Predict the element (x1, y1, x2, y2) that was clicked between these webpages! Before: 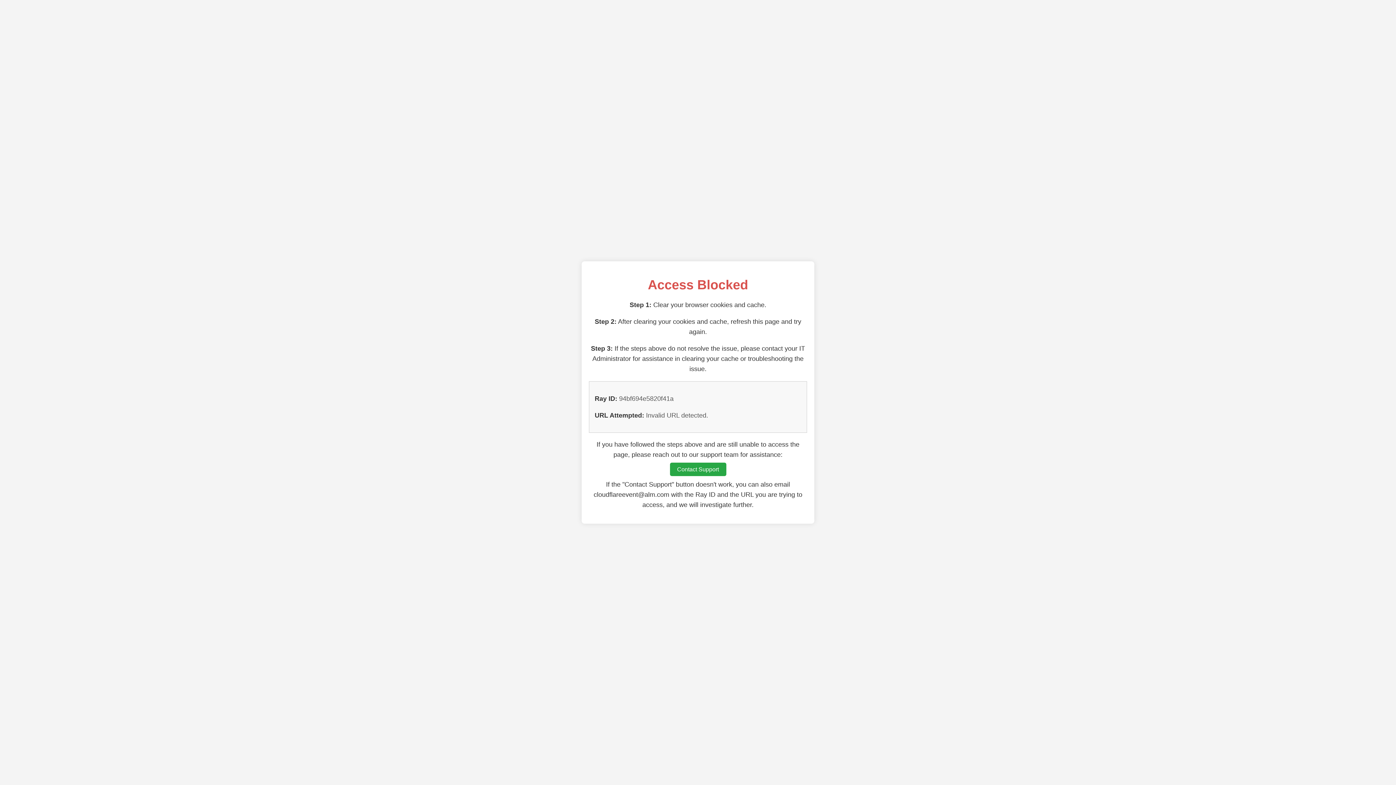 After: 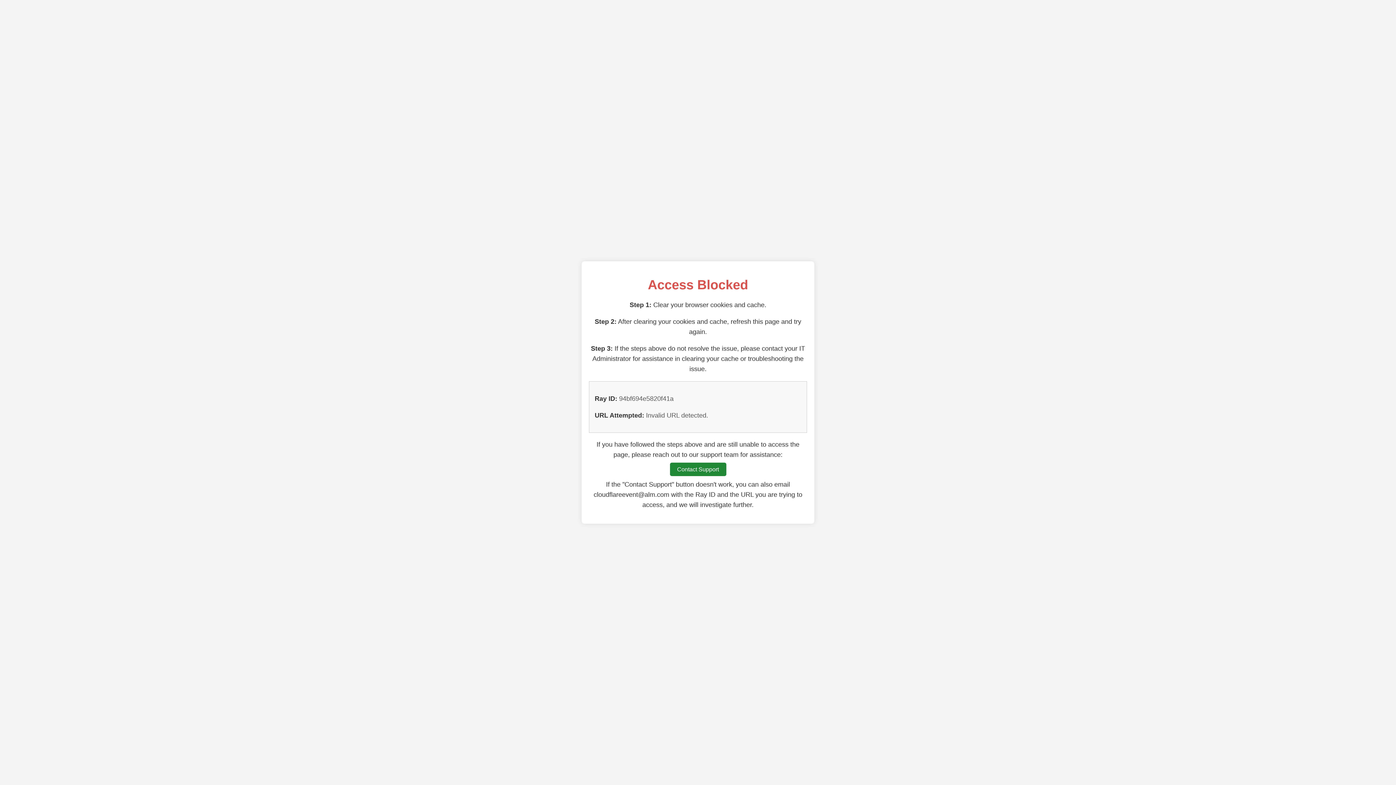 Action: label: Contact Support bbox: (670, 462, 726, 476)